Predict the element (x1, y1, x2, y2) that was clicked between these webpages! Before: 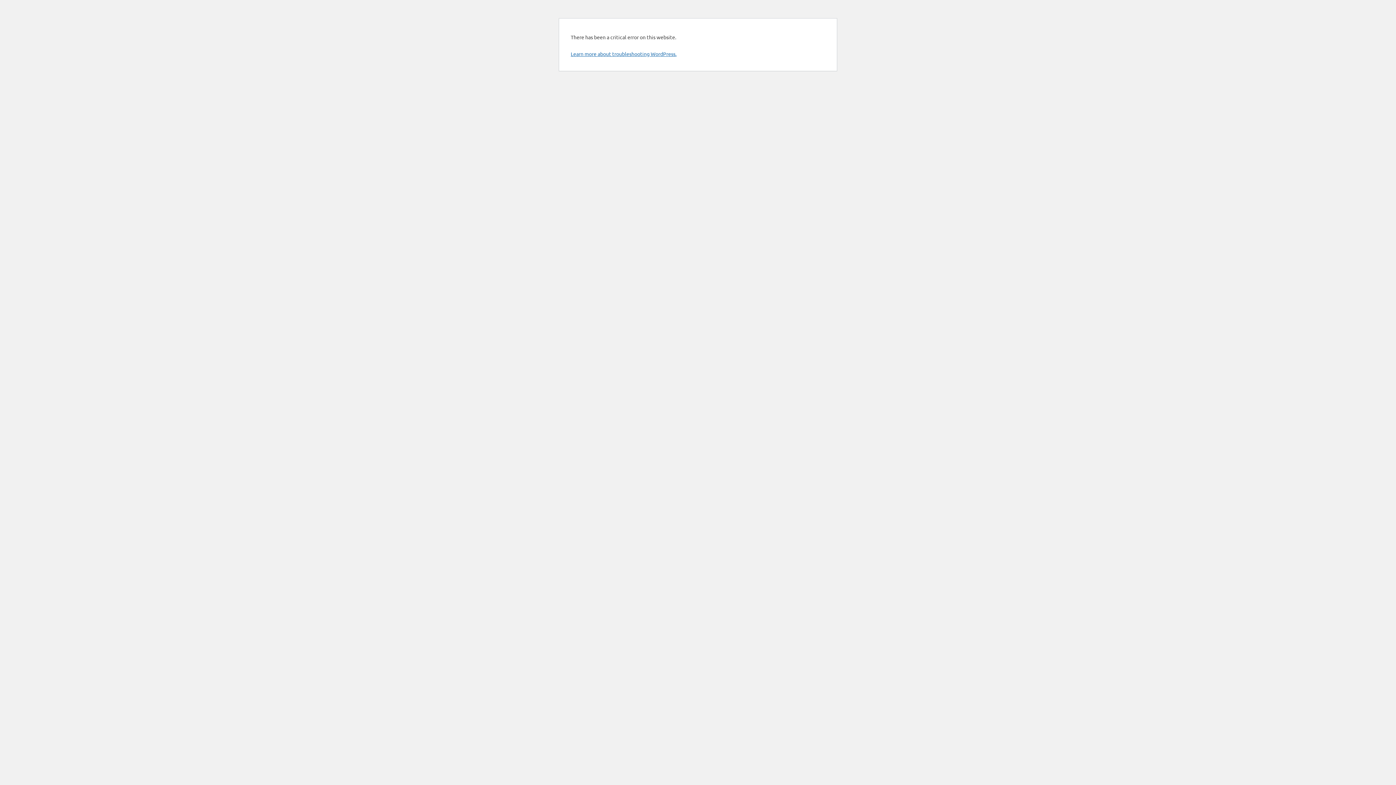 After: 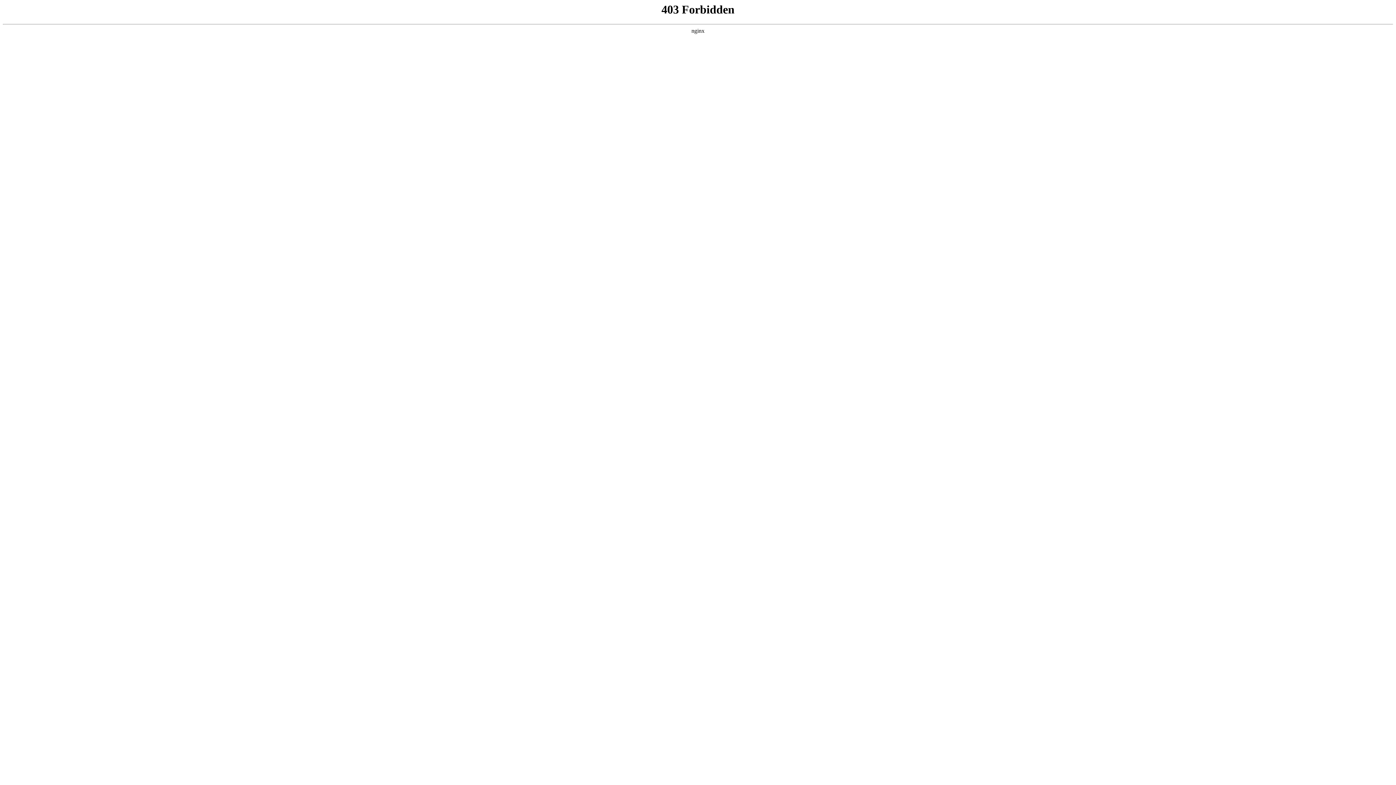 Action: label: Learn more about troubleshooting WordPress. bbox: (570, 50, 676, 57)